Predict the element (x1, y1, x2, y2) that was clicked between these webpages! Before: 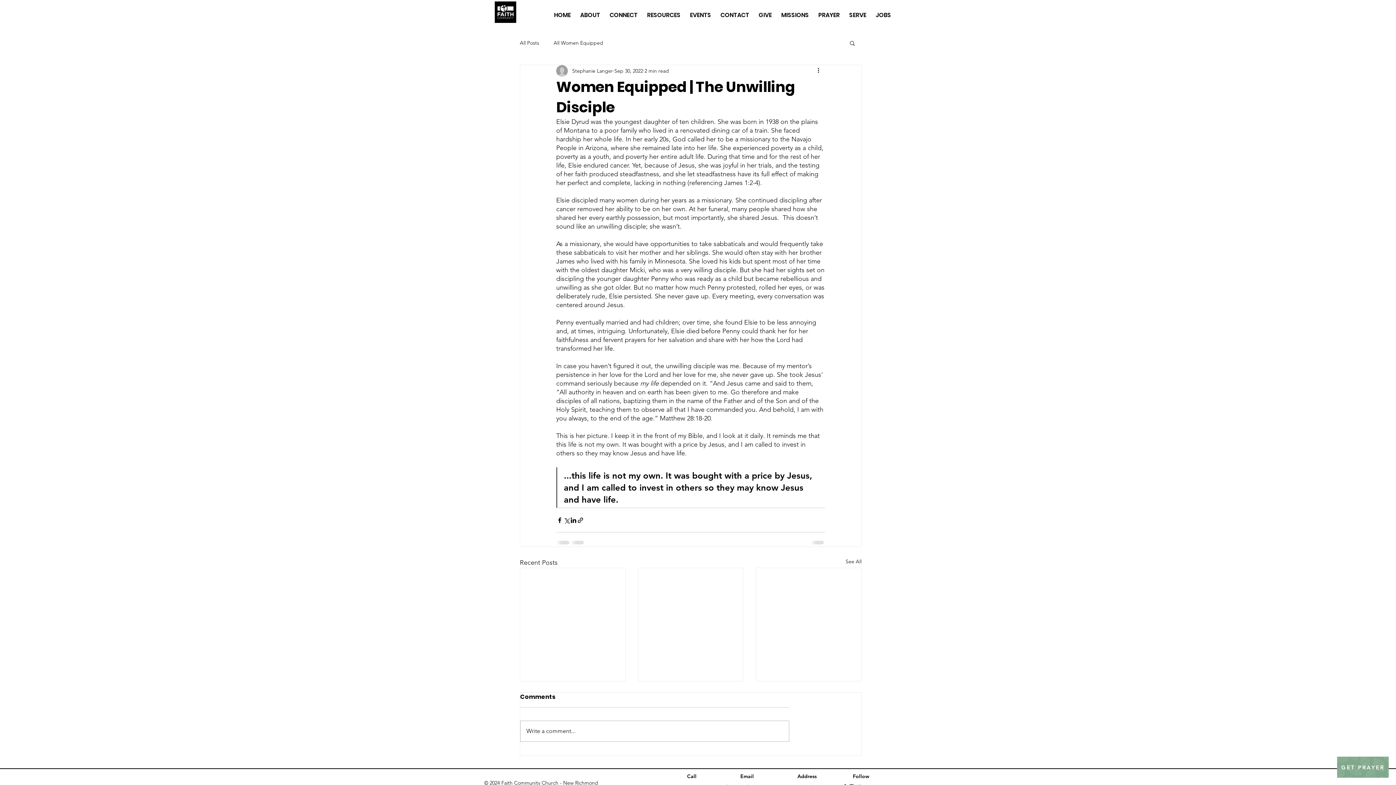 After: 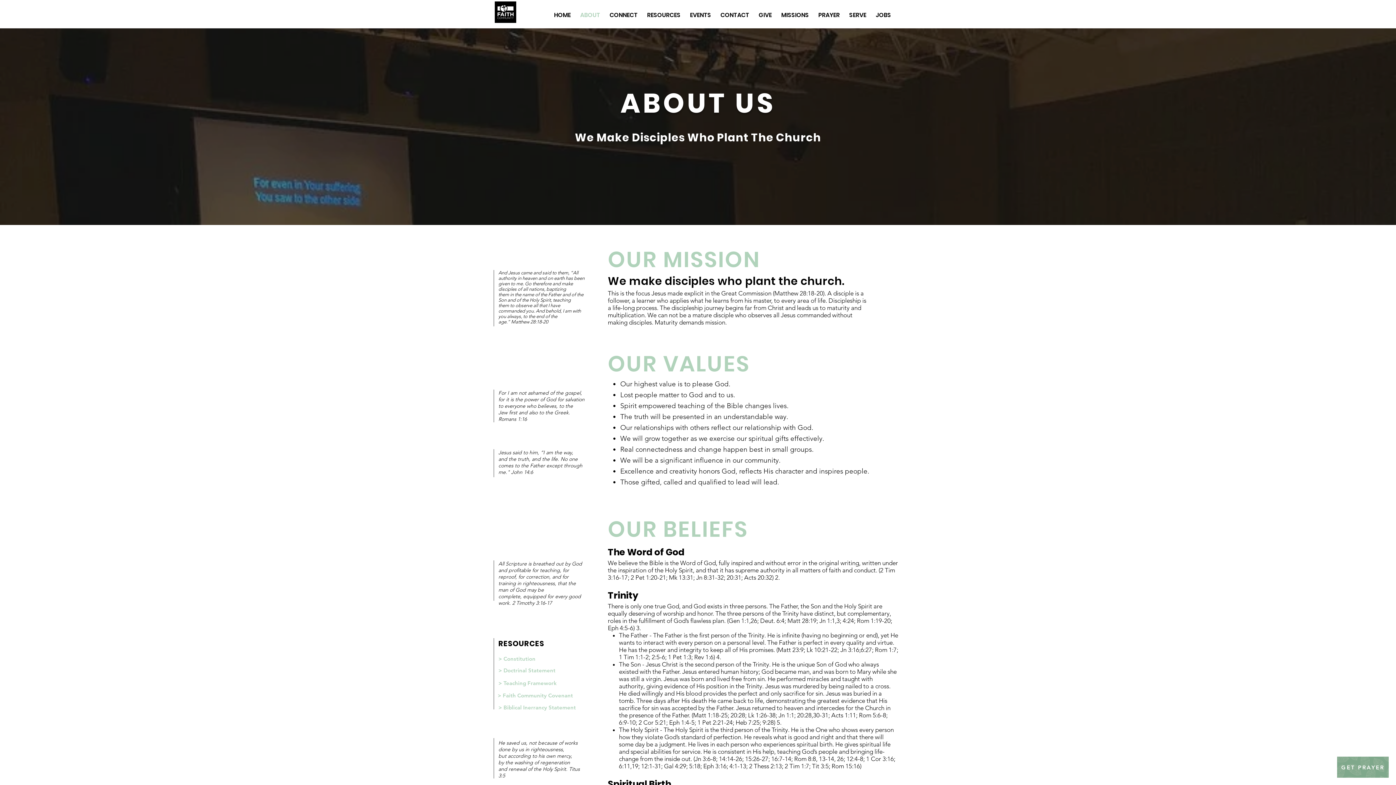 Action: bbox: (575, 4, 605, 19) label: ABOUT